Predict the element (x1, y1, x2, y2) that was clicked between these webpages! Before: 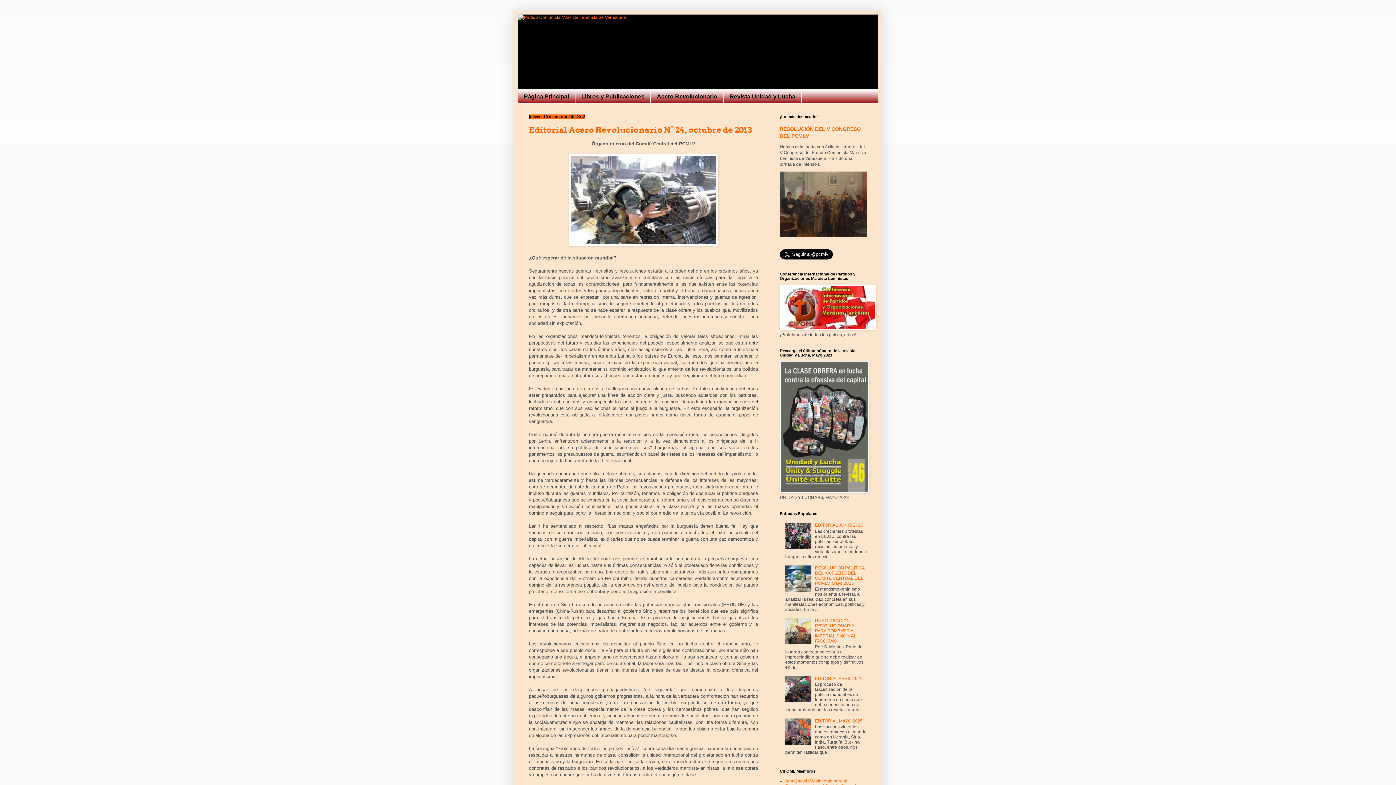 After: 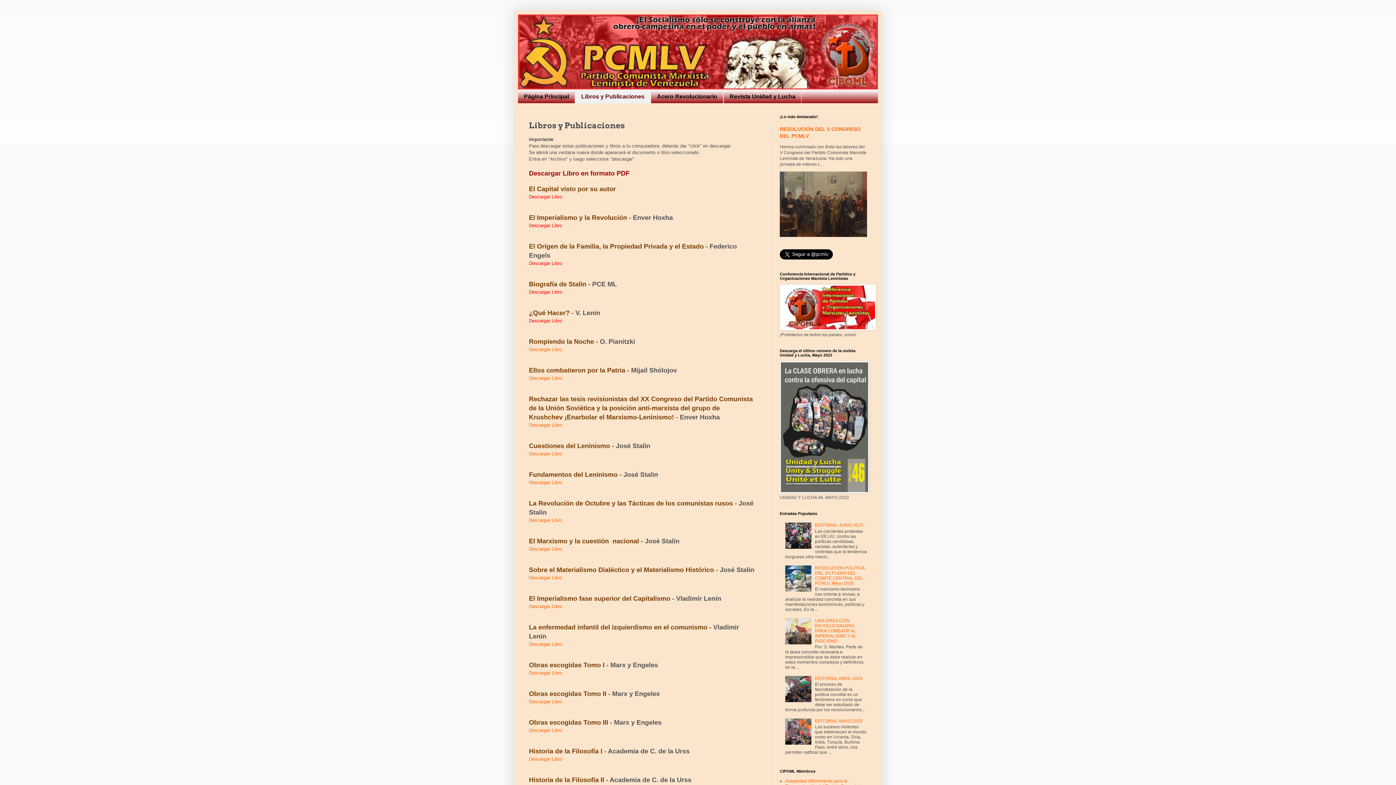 Action: bbox: (575, 89, 650, 103) label: Libros y Publicaciones